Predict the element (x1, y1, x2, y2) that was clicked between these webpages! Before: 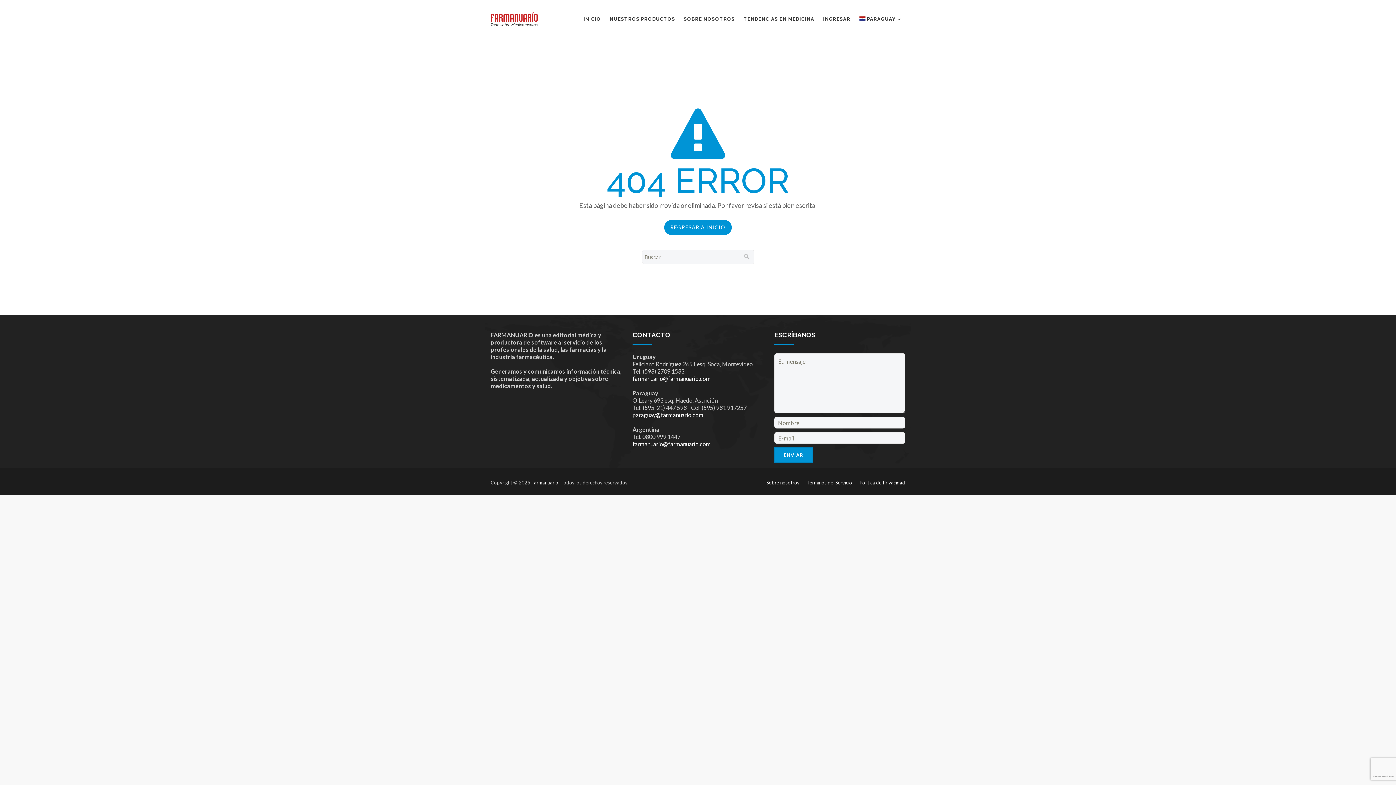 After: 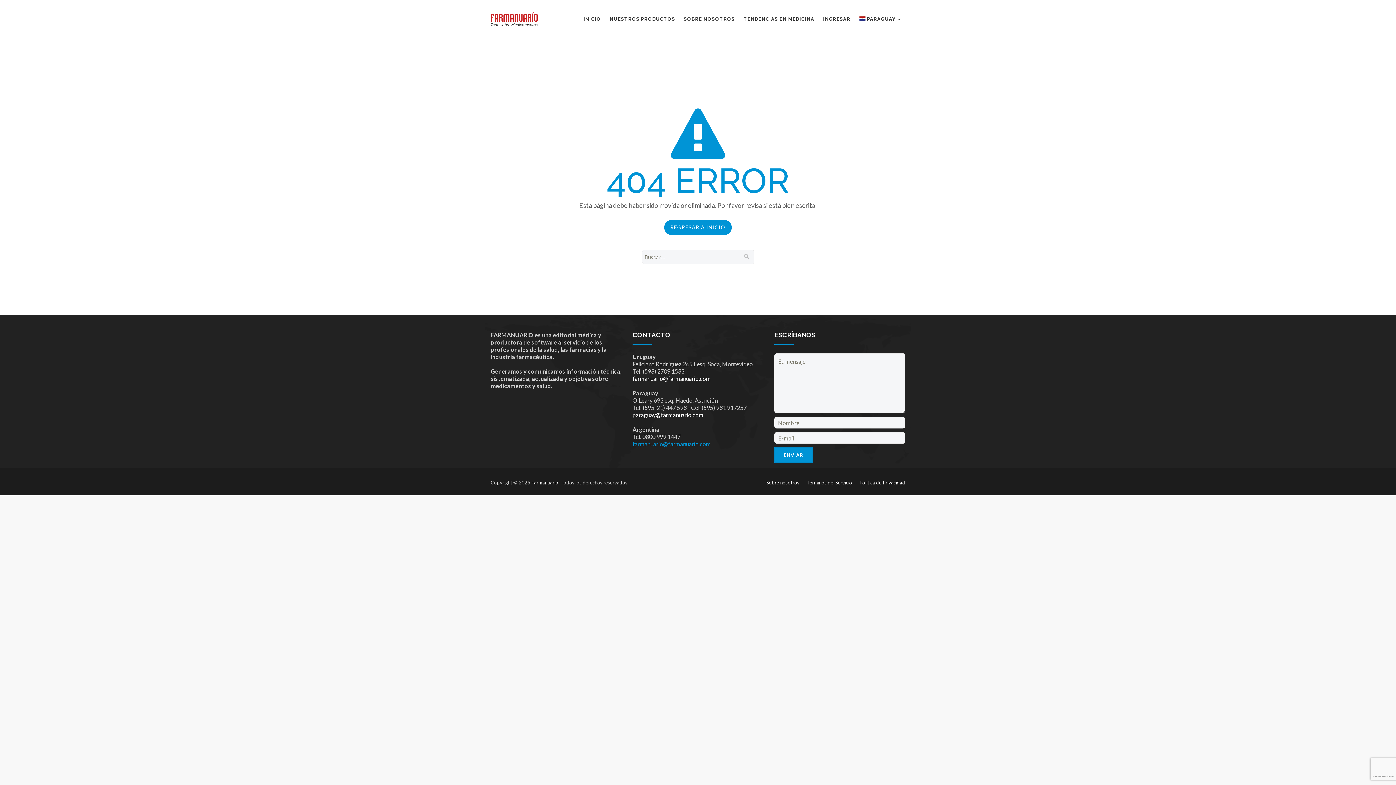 Action: bbox: (632, 440, 710, 447) label: farmanuario@farmanuario.com